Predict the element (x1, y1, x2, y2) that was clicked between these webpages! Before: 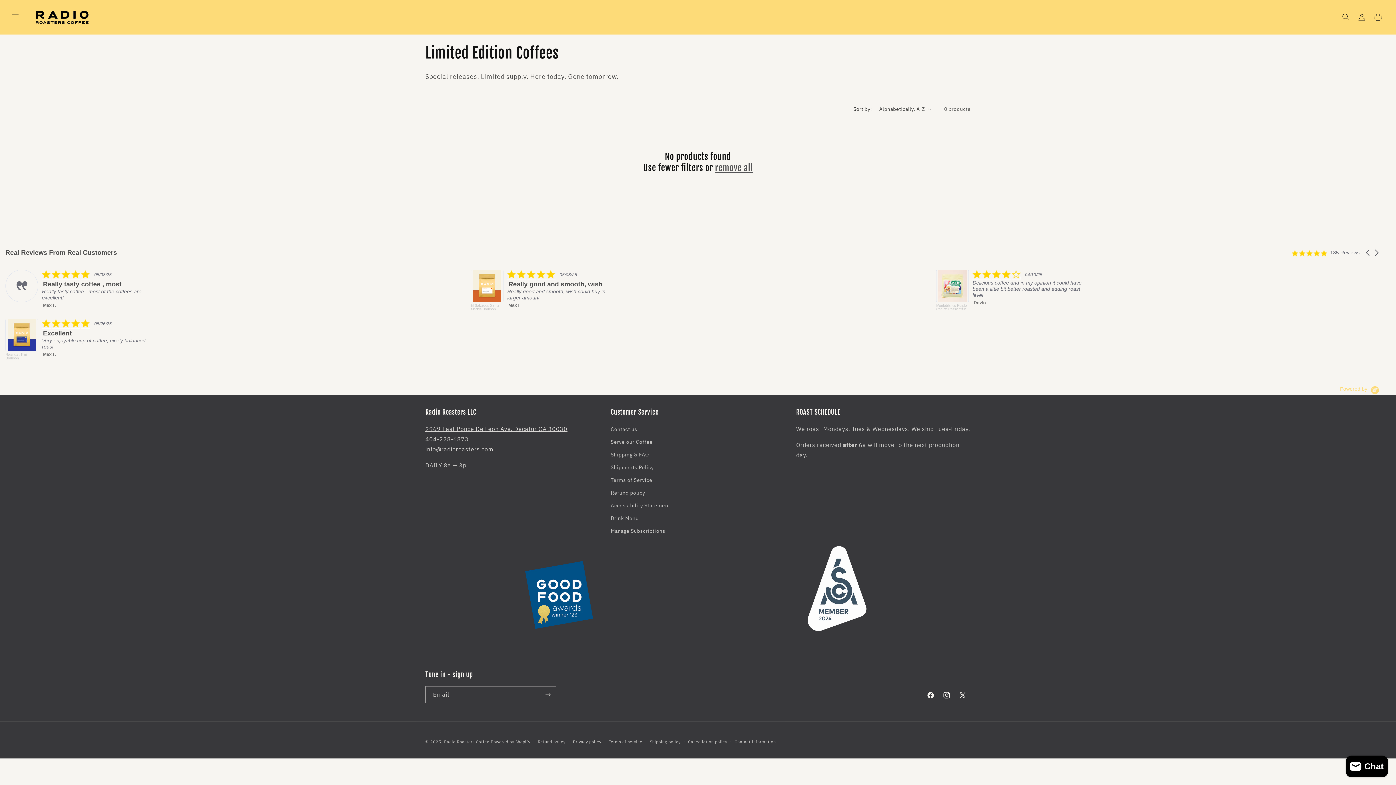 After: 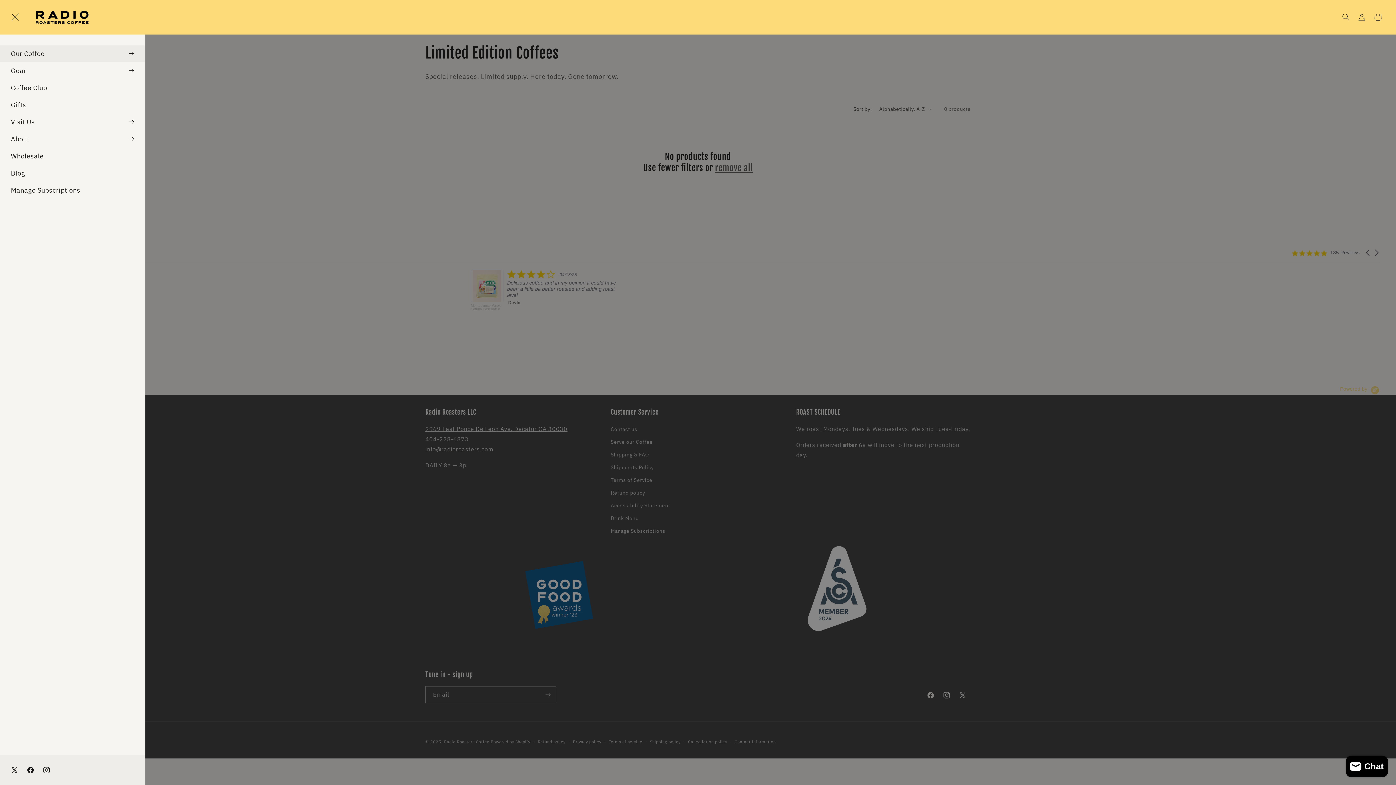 Action: label: Menu bbox: (7, 9, 23, 25)